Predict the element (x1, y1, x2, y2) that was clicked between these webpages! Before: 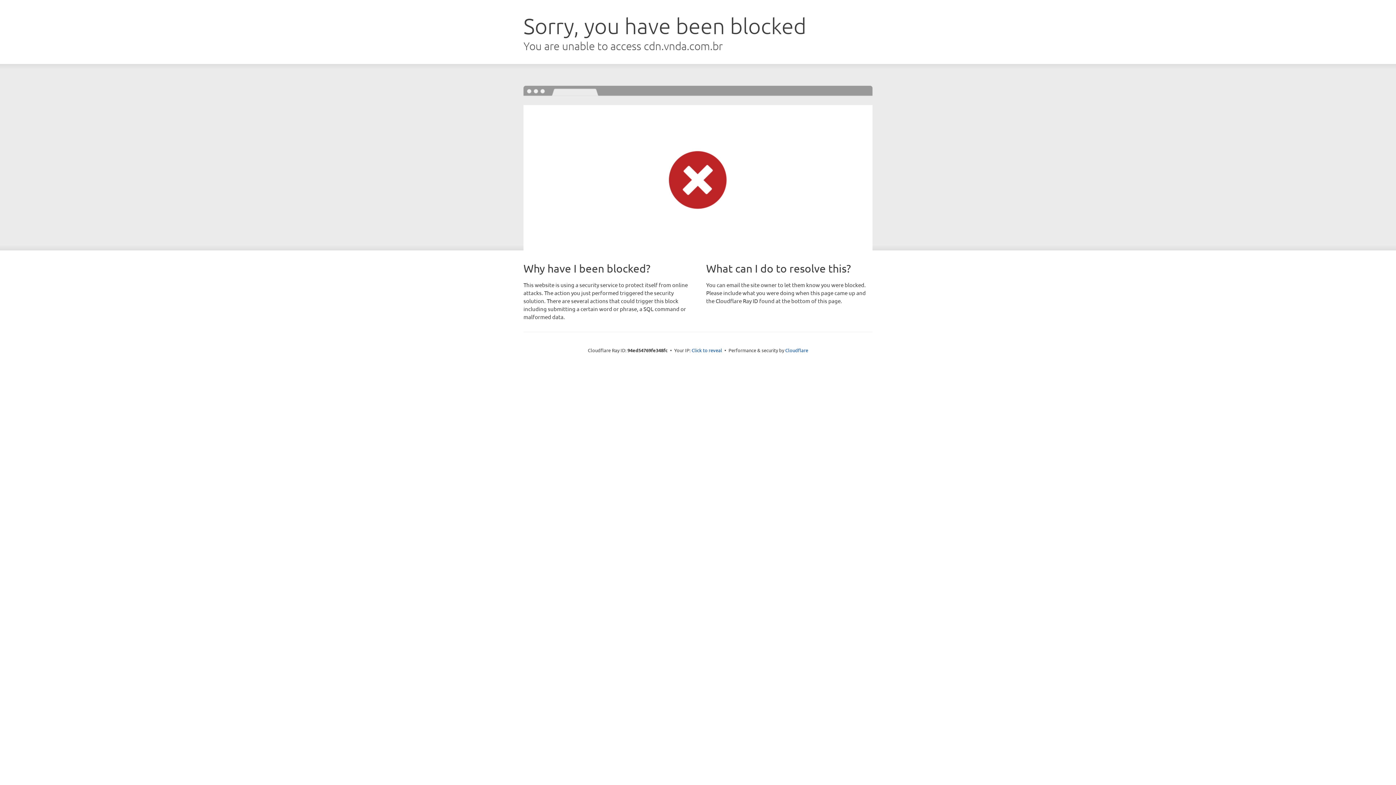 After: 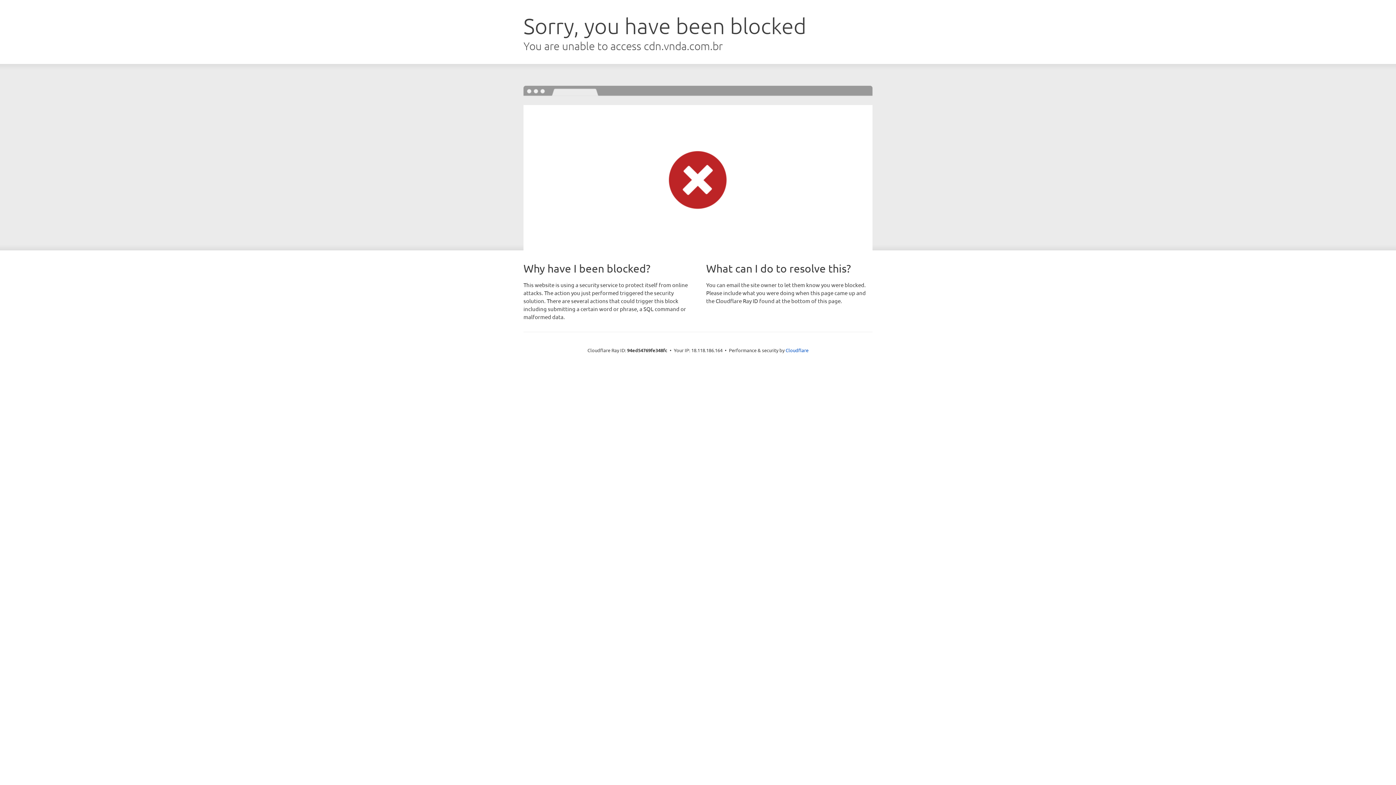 Action: label: Click to reveal bbox: (691, 346, 722, 353)